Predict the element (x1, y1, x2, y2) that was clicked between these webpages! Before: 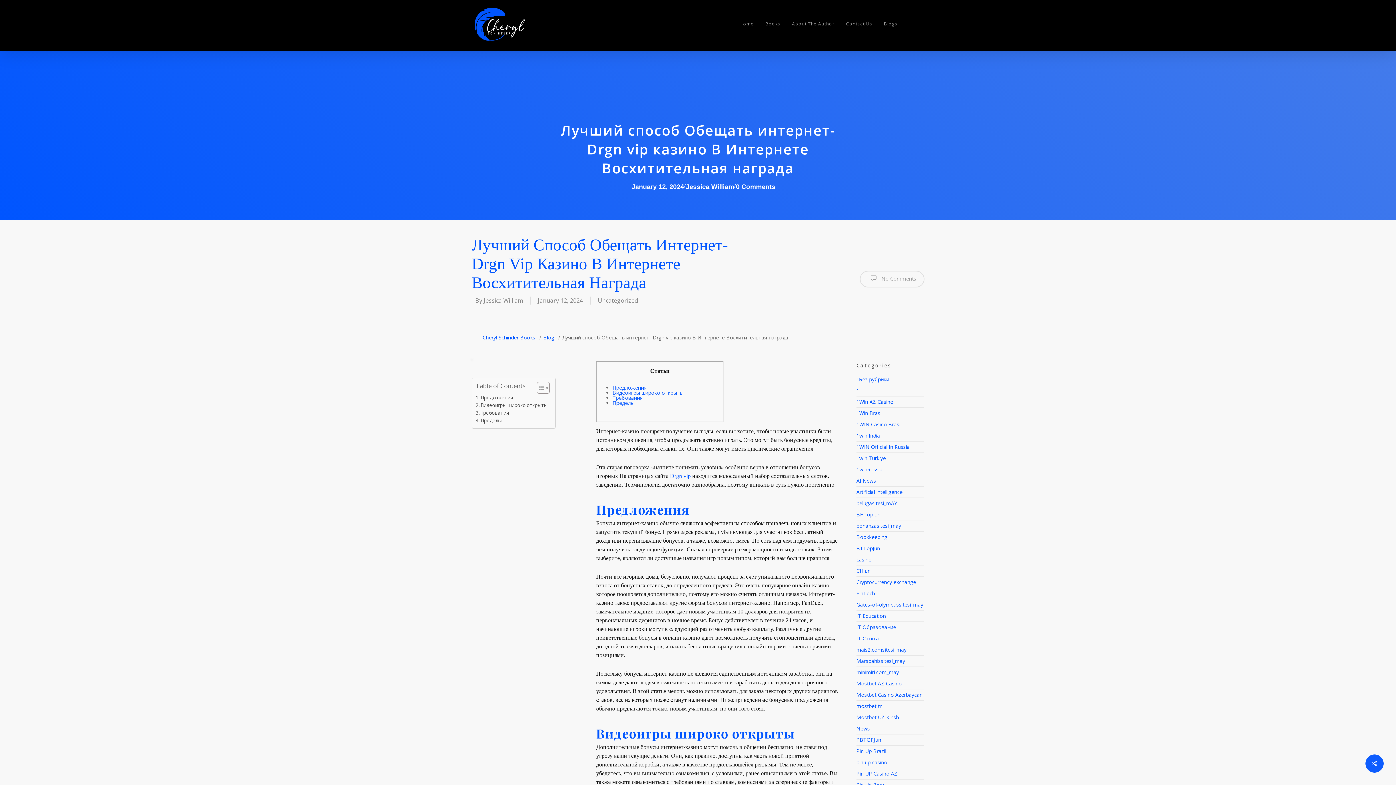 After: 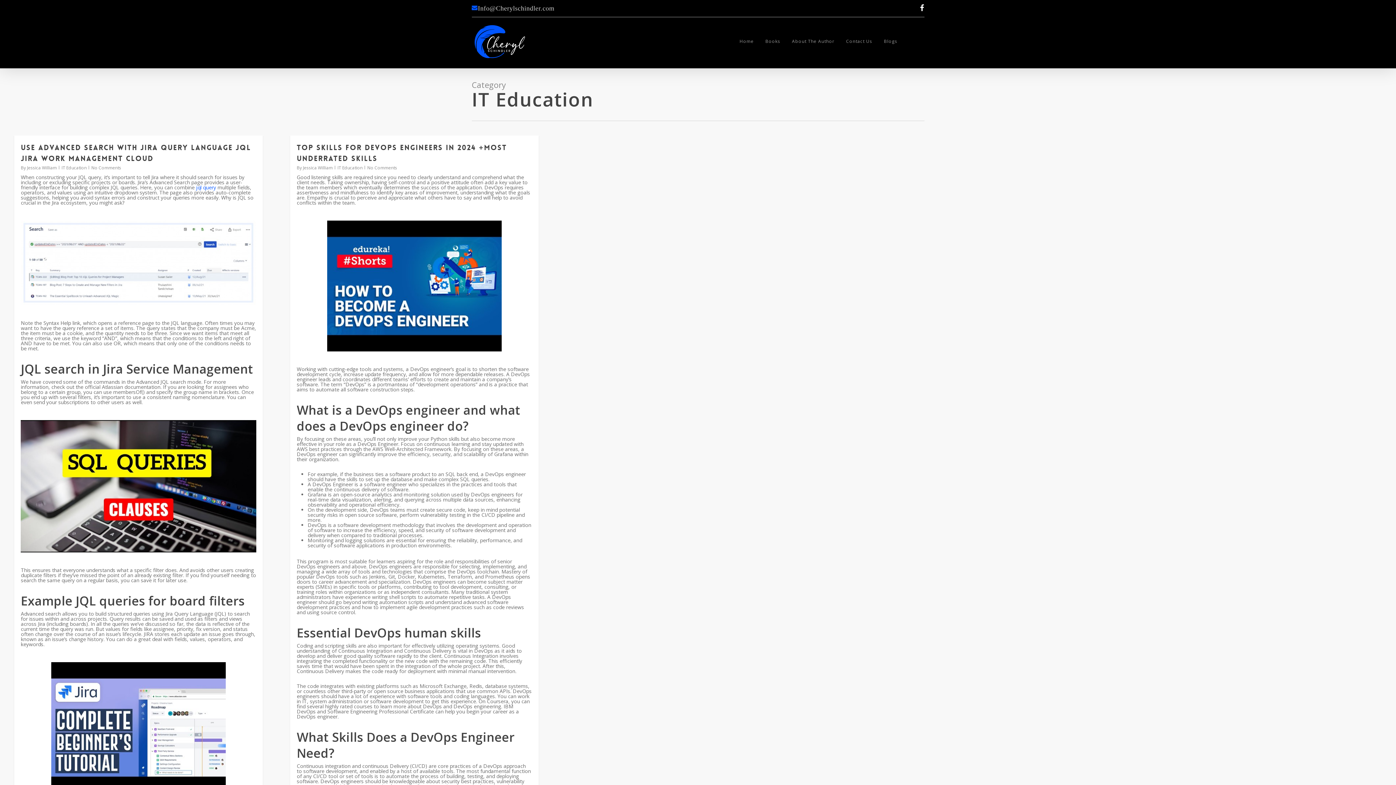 Action: bbox: (856, 610, 924, 622) label: IT Education